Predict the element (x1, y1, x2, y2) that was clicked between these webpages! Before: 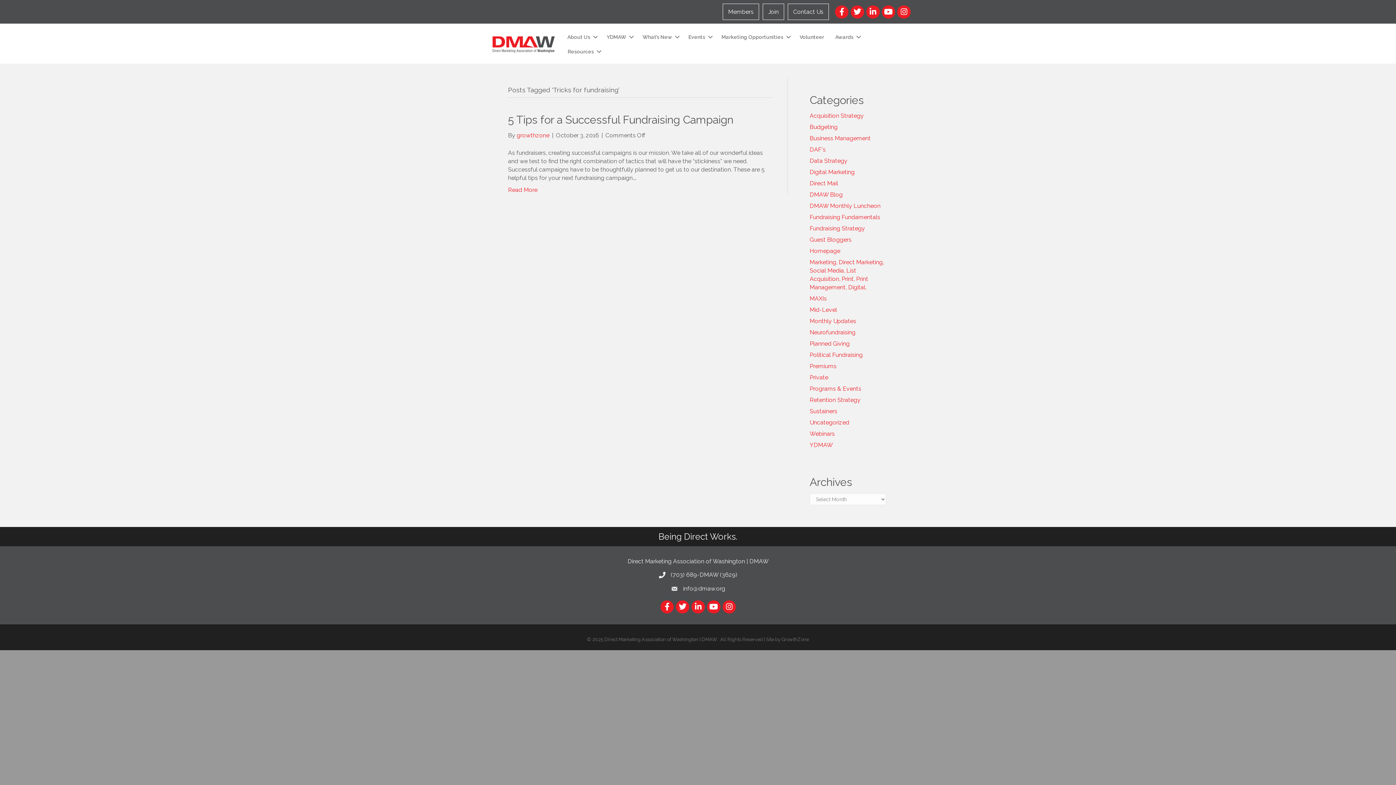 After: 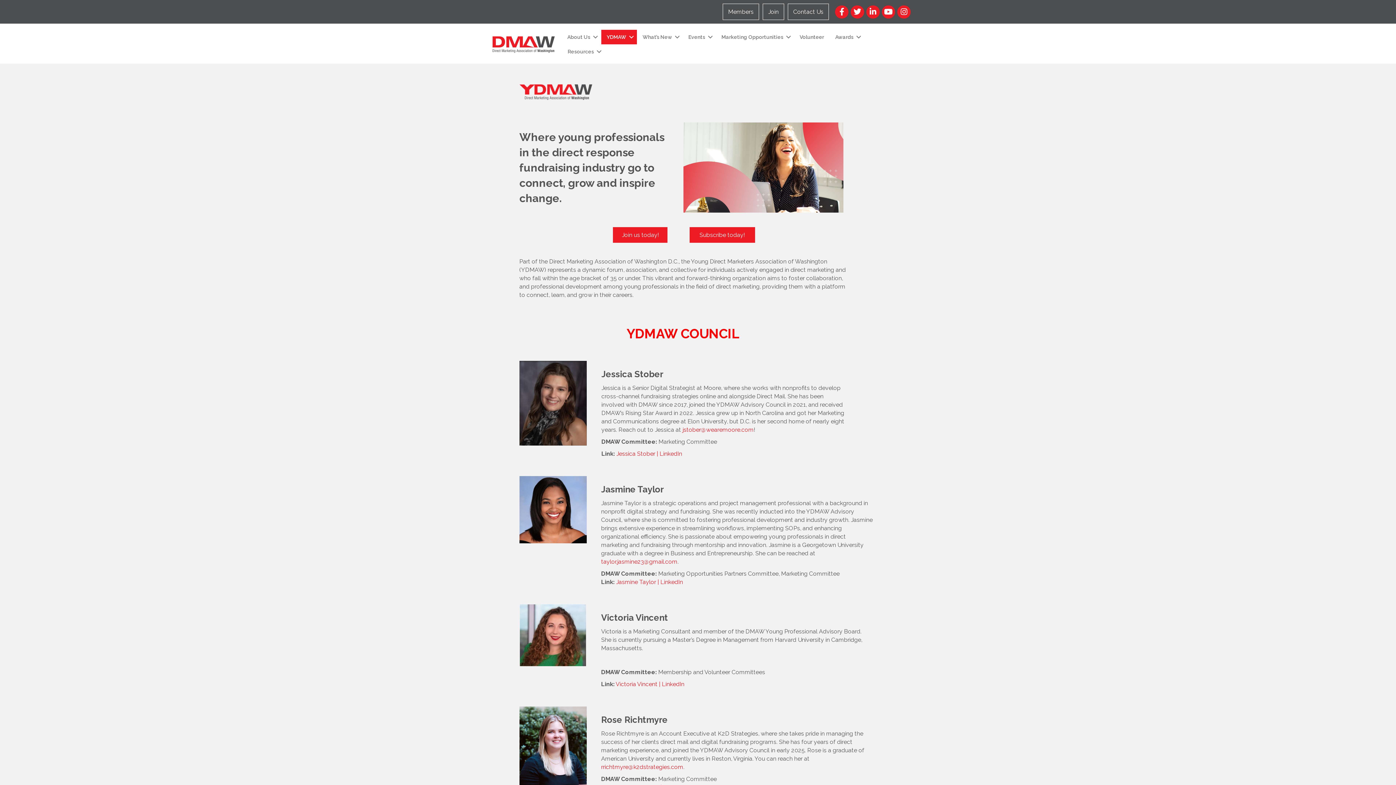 Action: label: YDMAW bbox: (601, 29, 636, 44)